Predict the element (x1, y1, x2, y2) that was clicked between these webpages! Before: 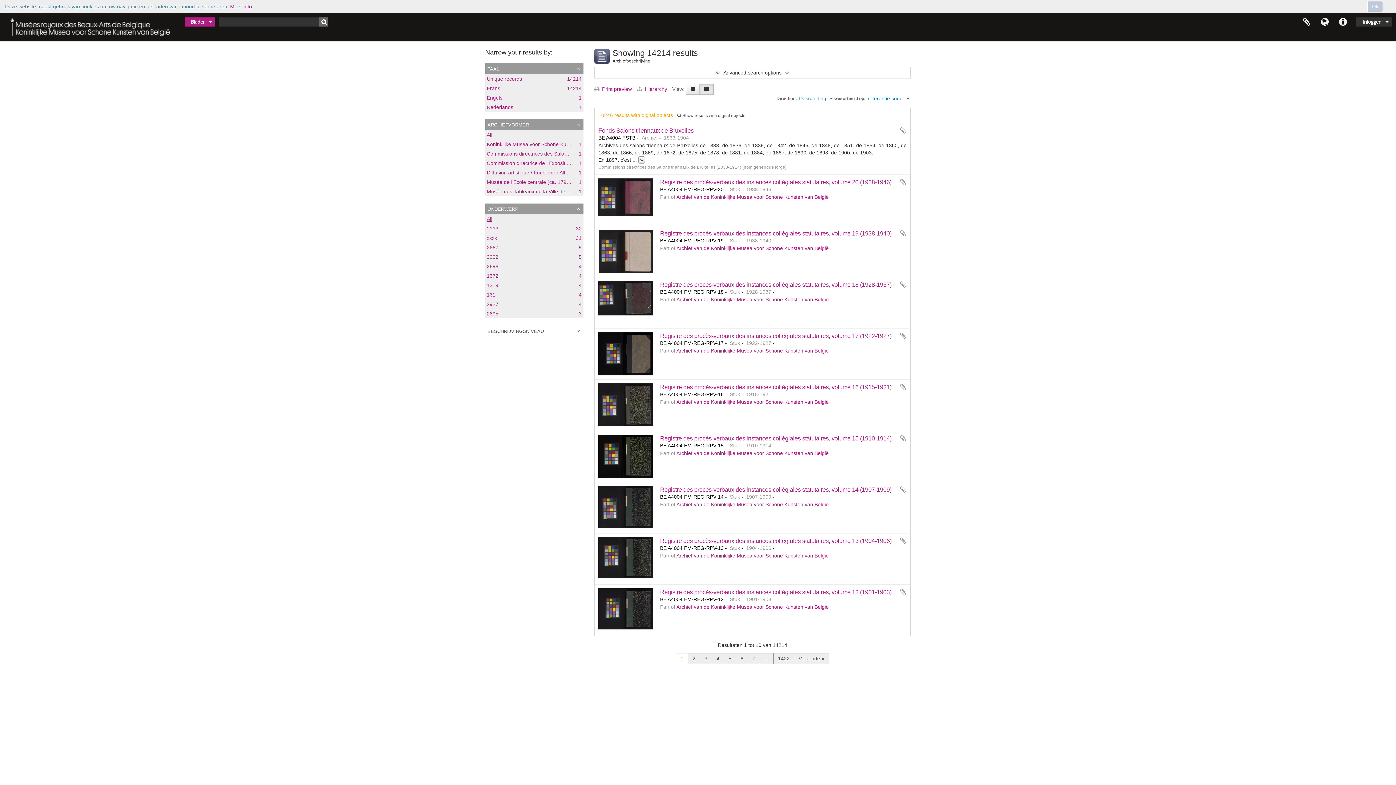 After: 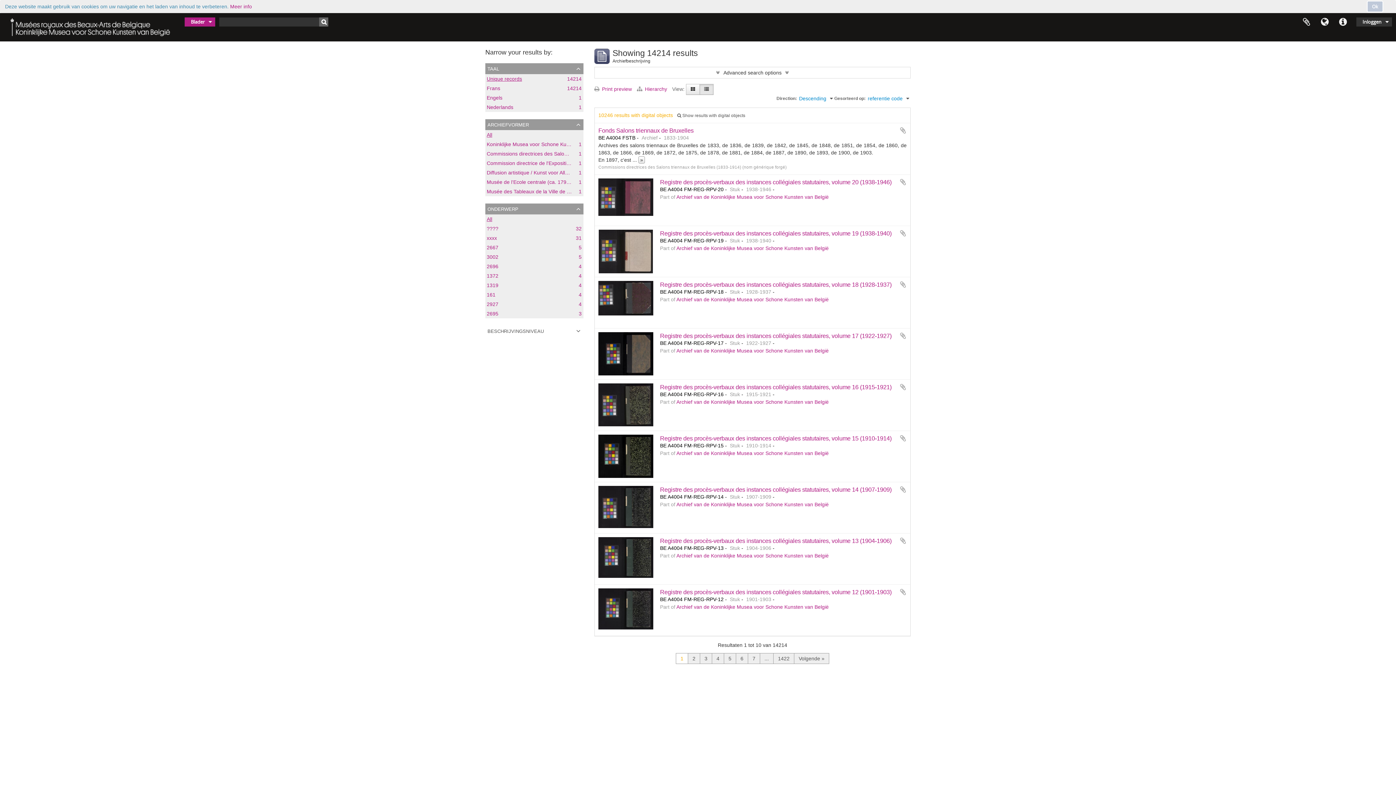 Action: bbox: (699, 84, 713, 94)